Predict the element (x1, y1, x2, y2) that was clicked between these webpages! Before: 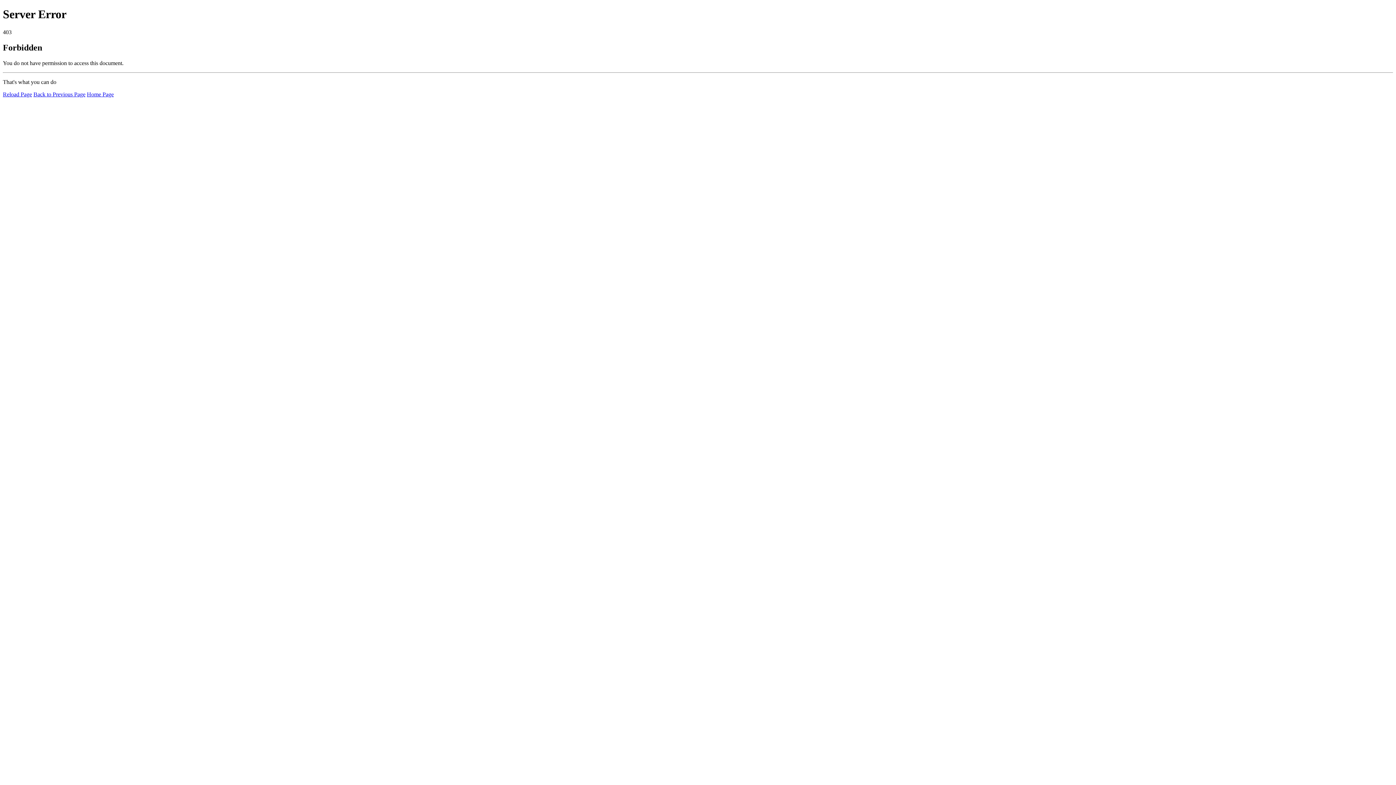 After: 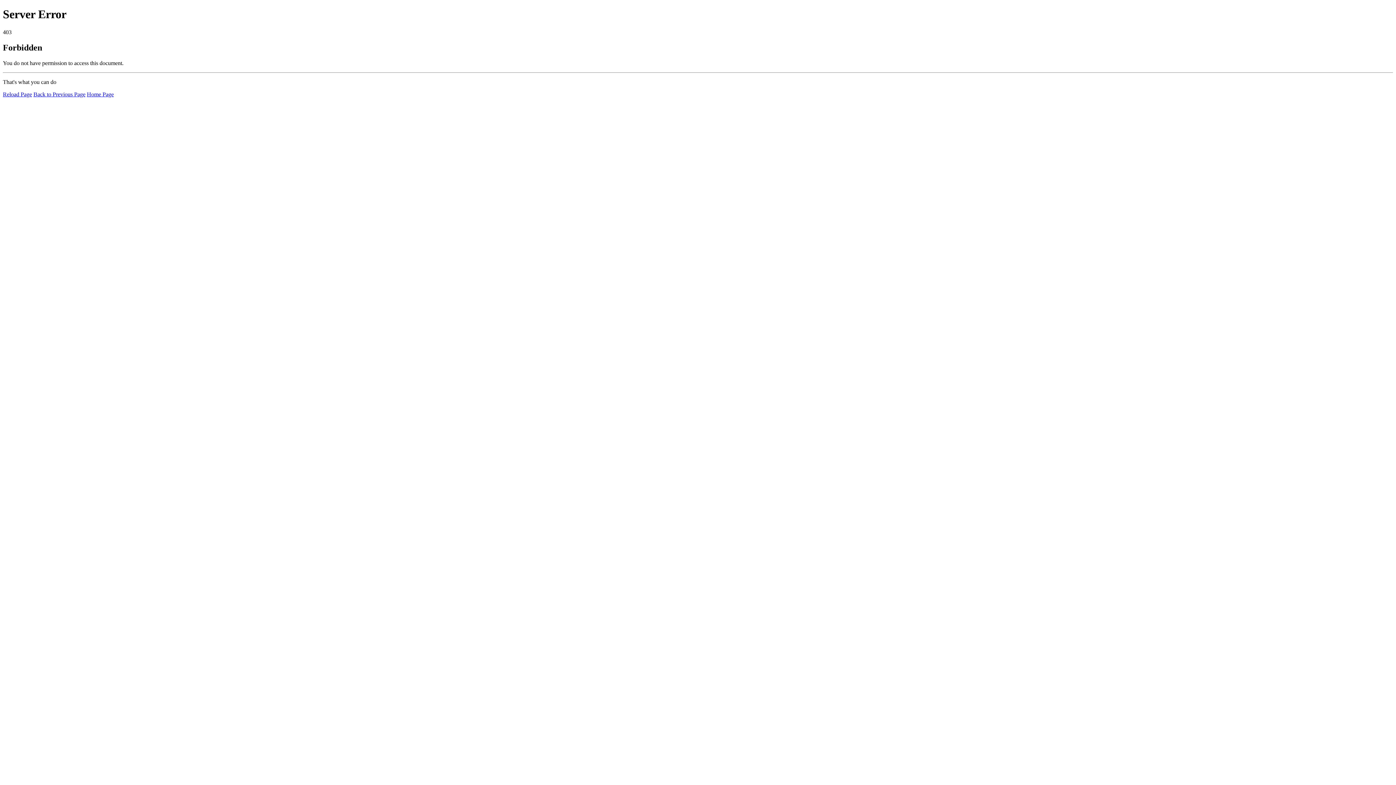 Action: label: Reload Page bbox: (2, 91, 32, 97)